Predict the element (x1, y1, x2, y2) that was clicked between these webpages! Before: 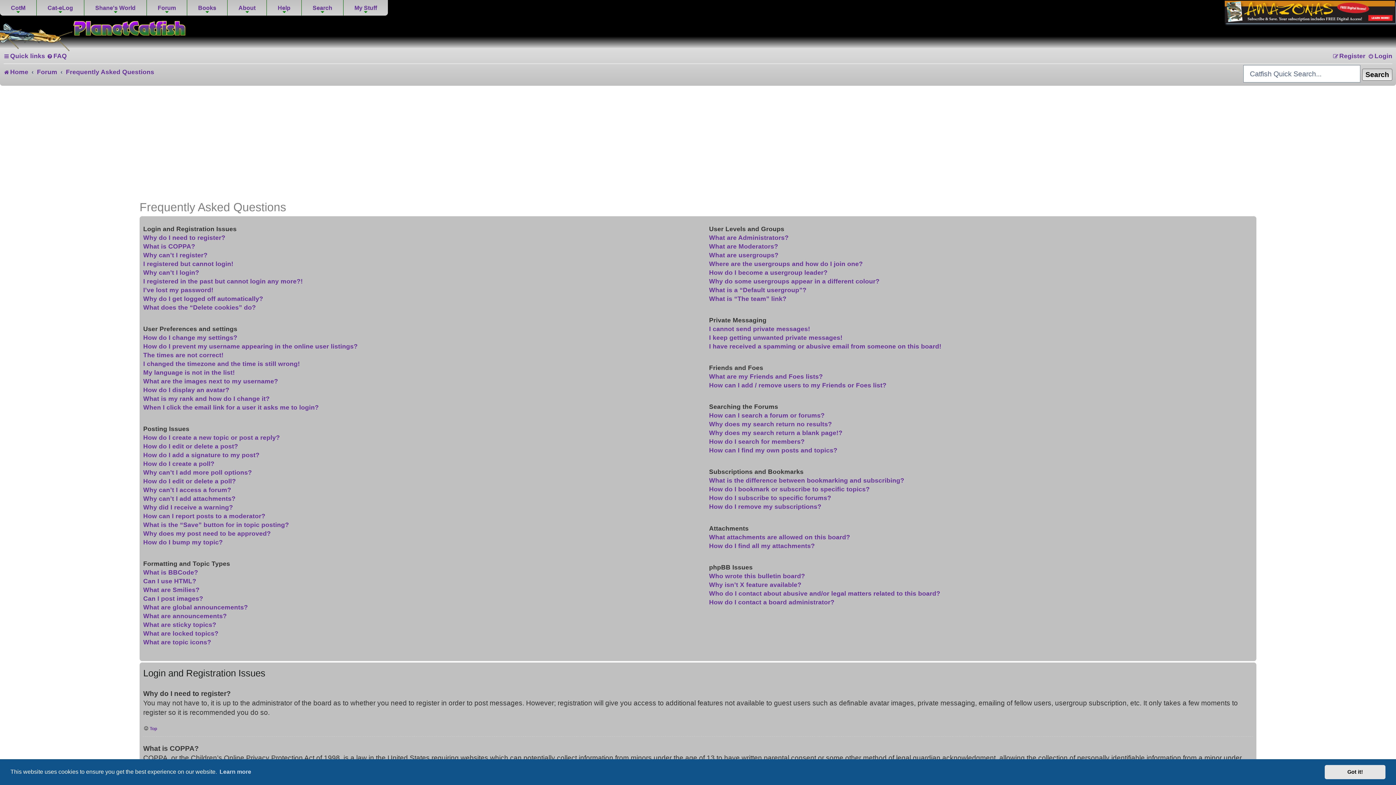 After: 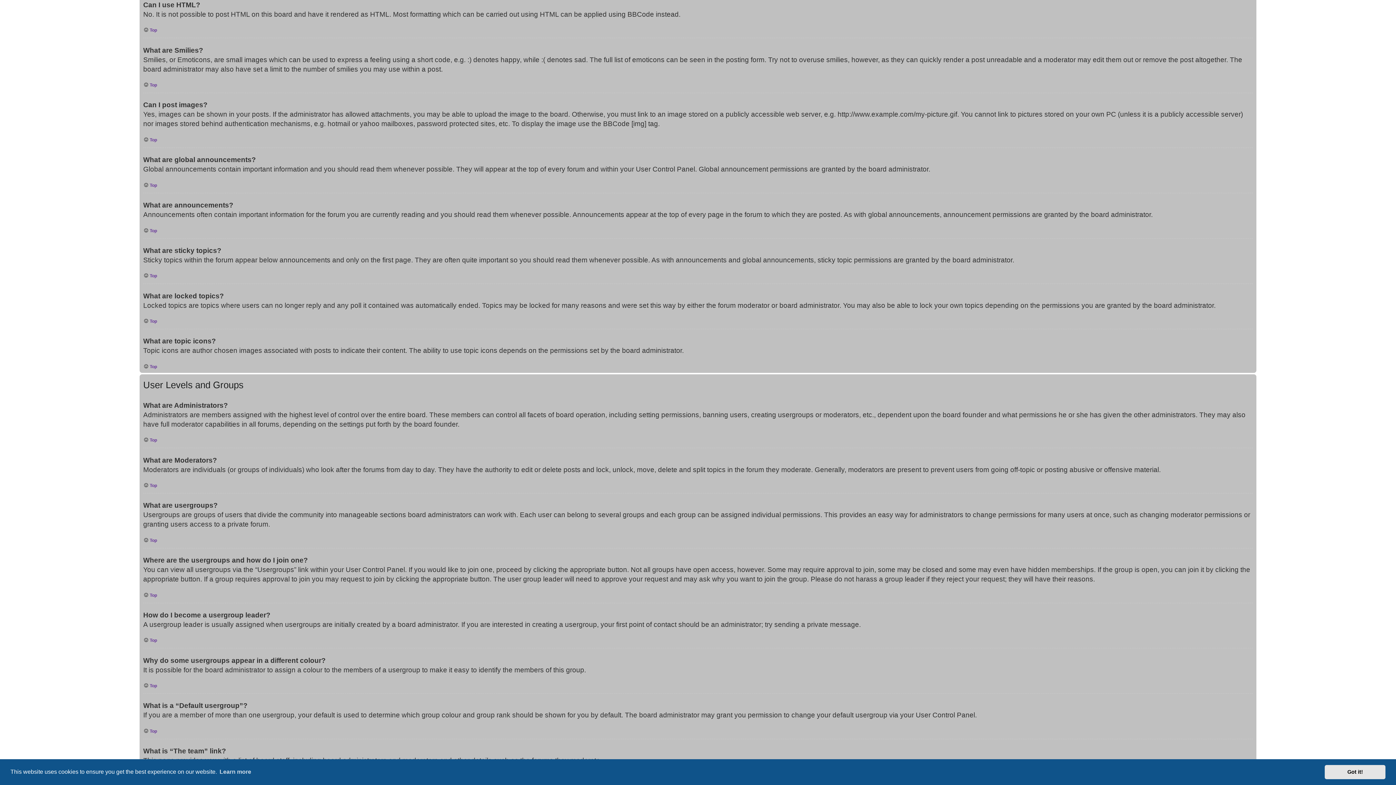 Action: label: Can I use HTML? bbox: (143, 577, 196, 585)